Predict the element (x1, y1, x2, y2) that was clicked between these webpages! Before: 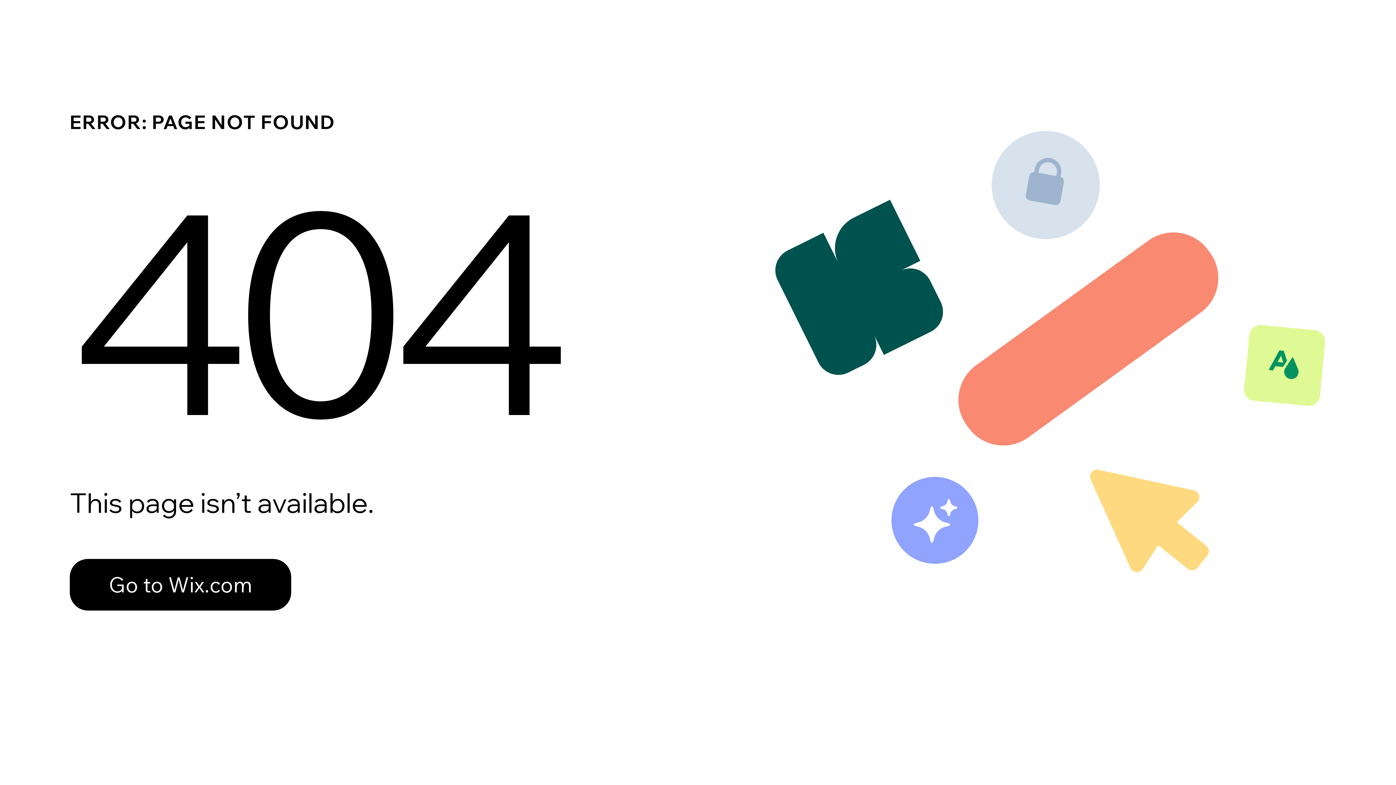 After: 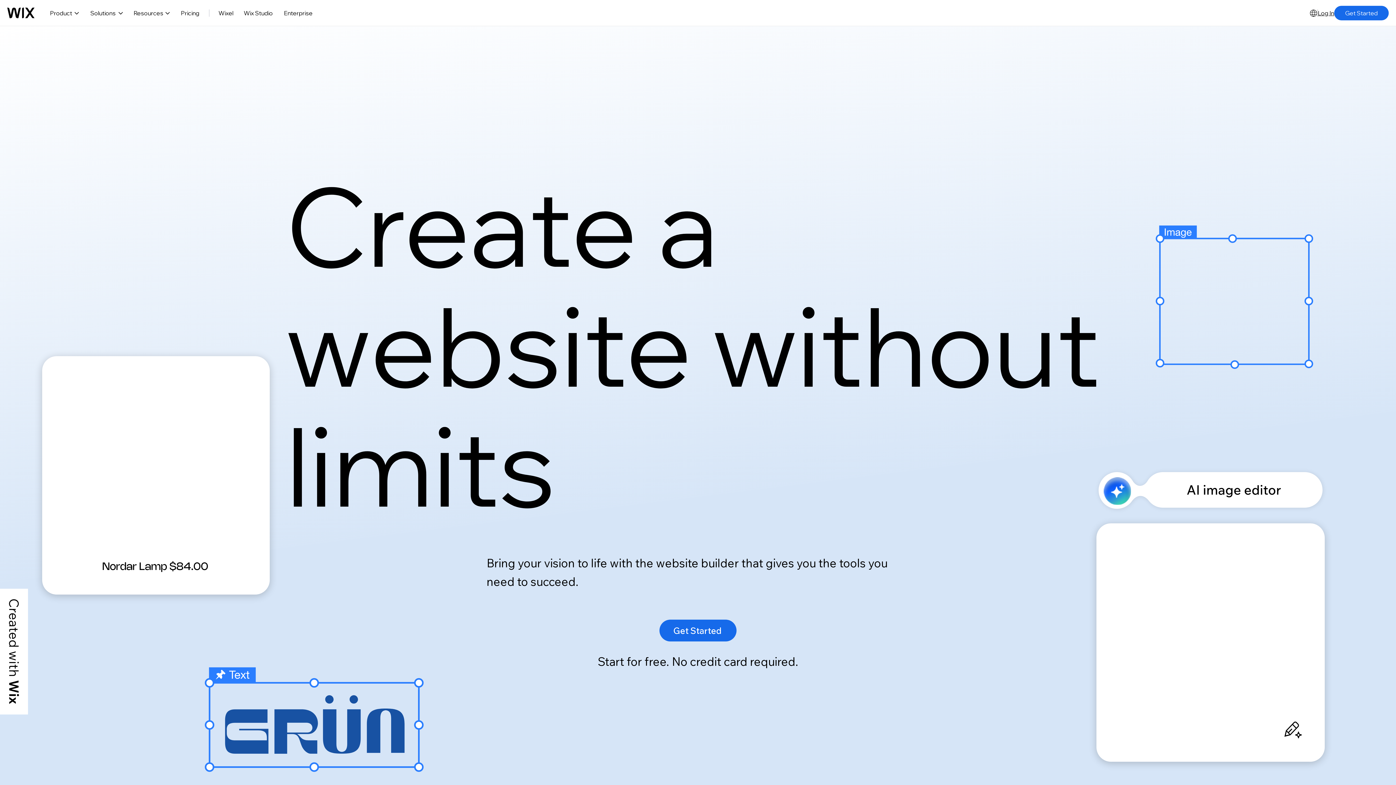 Action: bbox: (69, 559, 291, 610) label: Go to Wix.com